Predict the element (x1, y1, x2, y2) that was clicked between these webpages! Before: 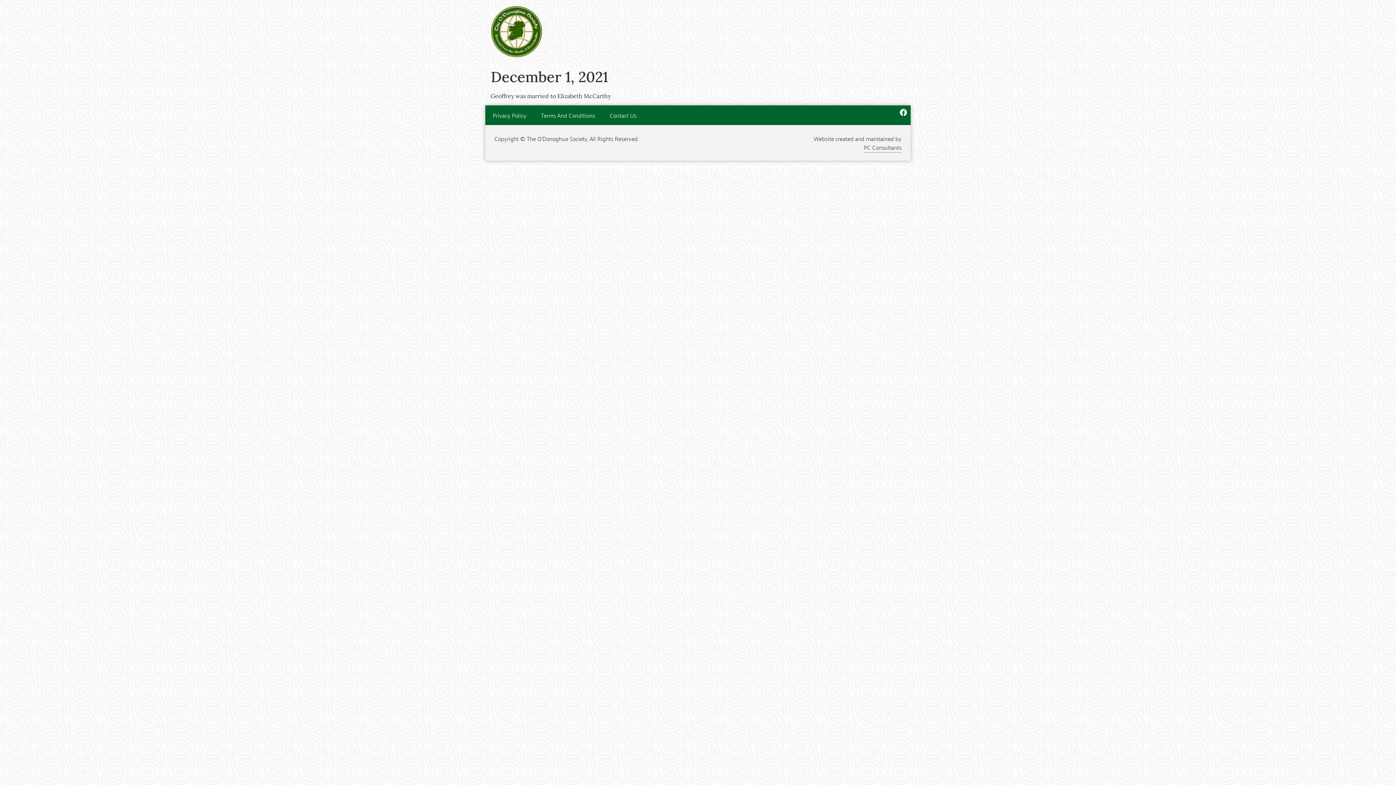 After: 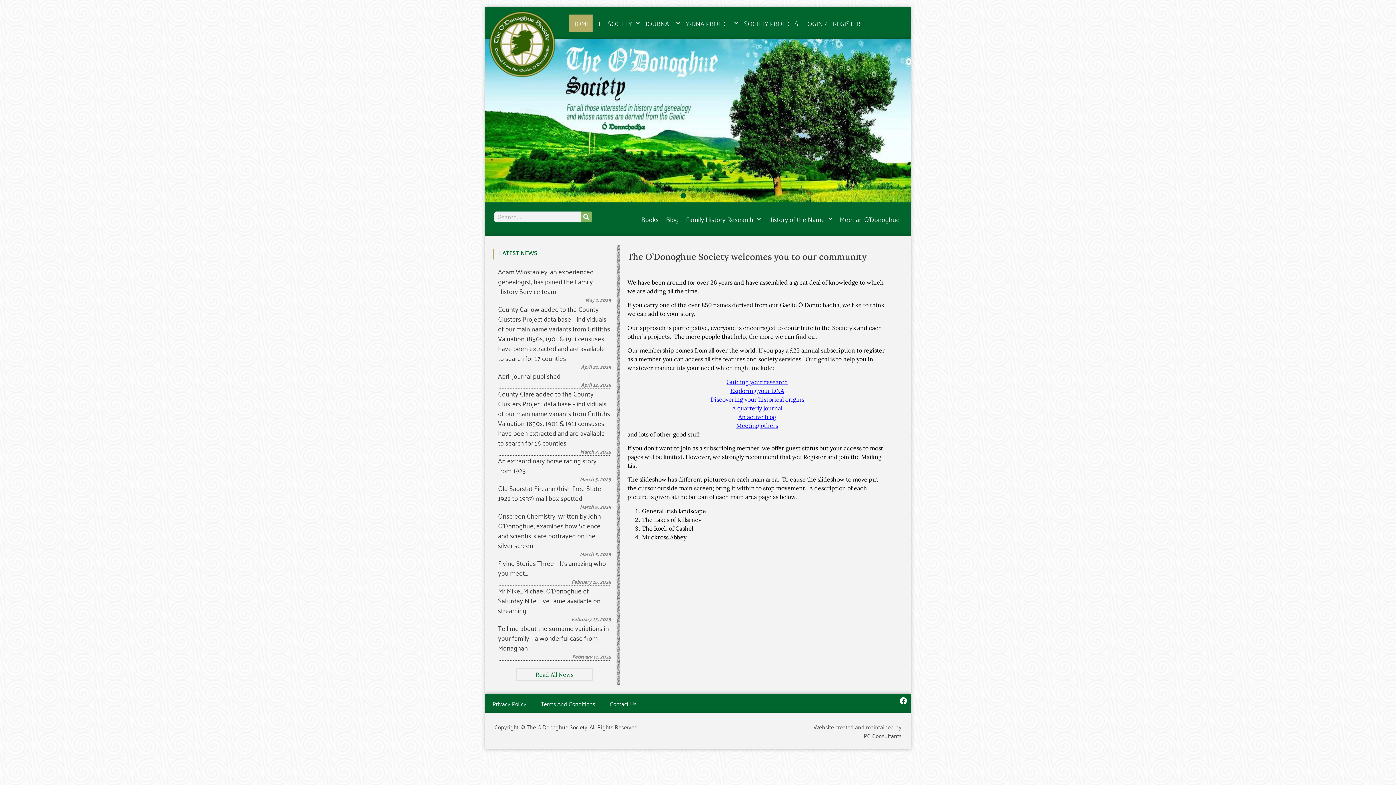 Action: bbox: (490, 5, 542, 59)